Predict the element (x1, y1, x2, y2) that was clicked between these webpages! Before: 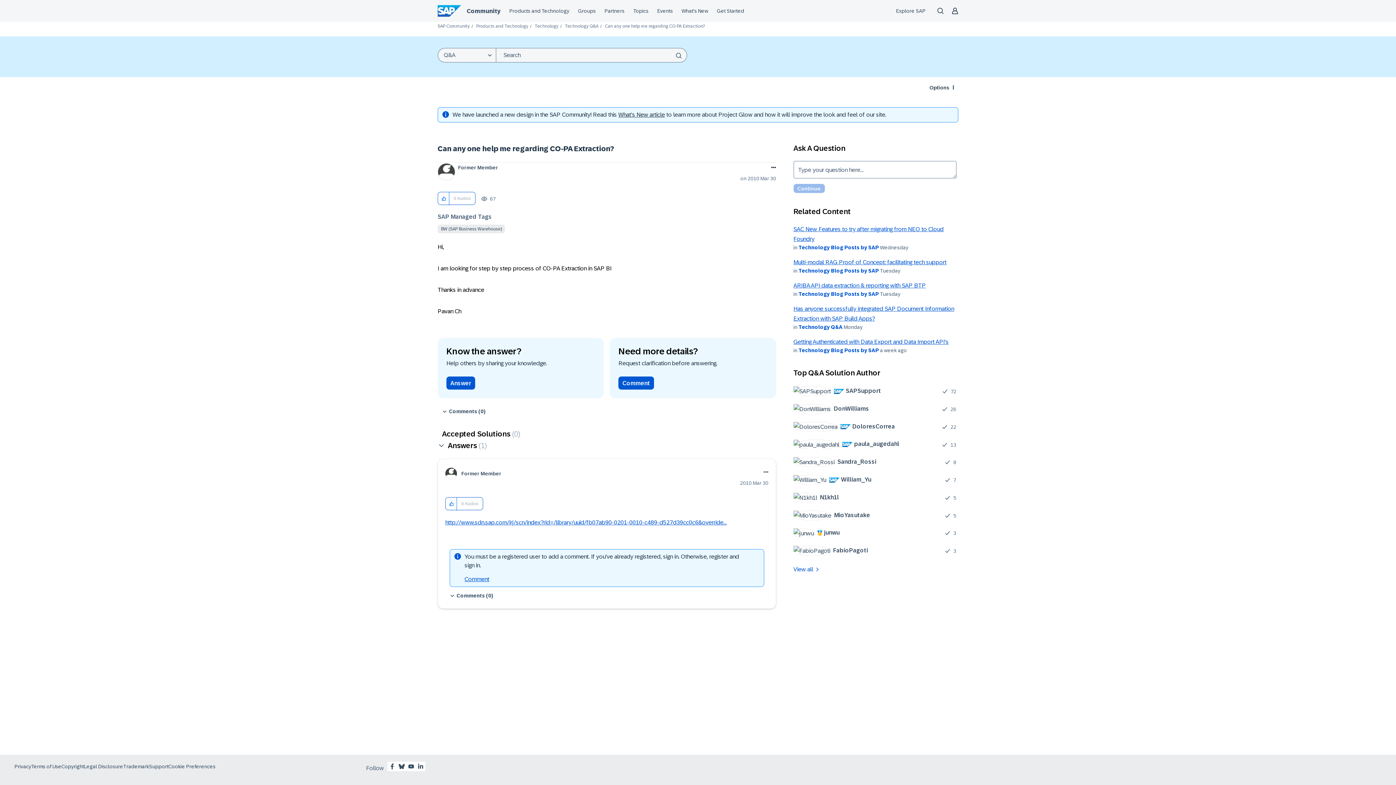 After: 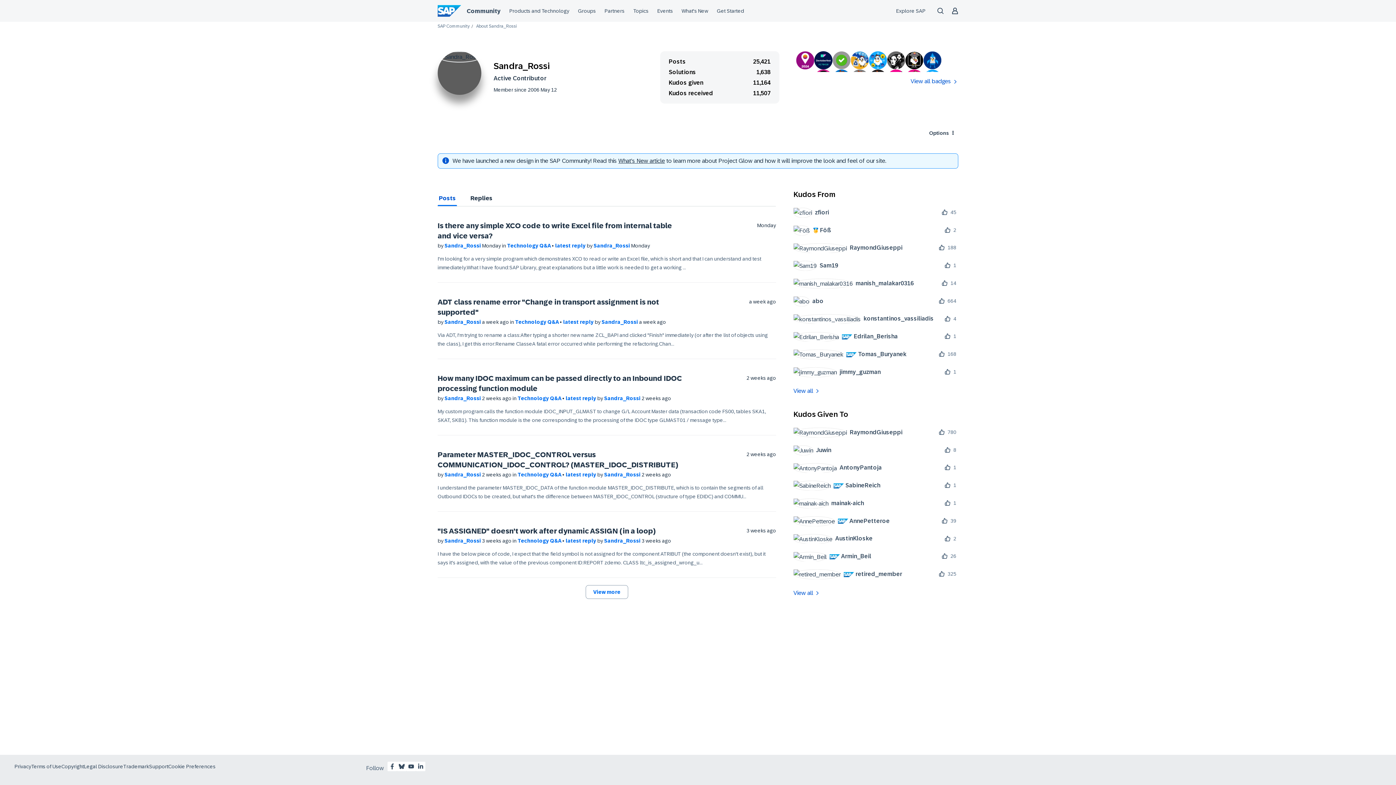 Action: label: 	
Sandra_Rossi bbox: (793, 457, 882, 467)